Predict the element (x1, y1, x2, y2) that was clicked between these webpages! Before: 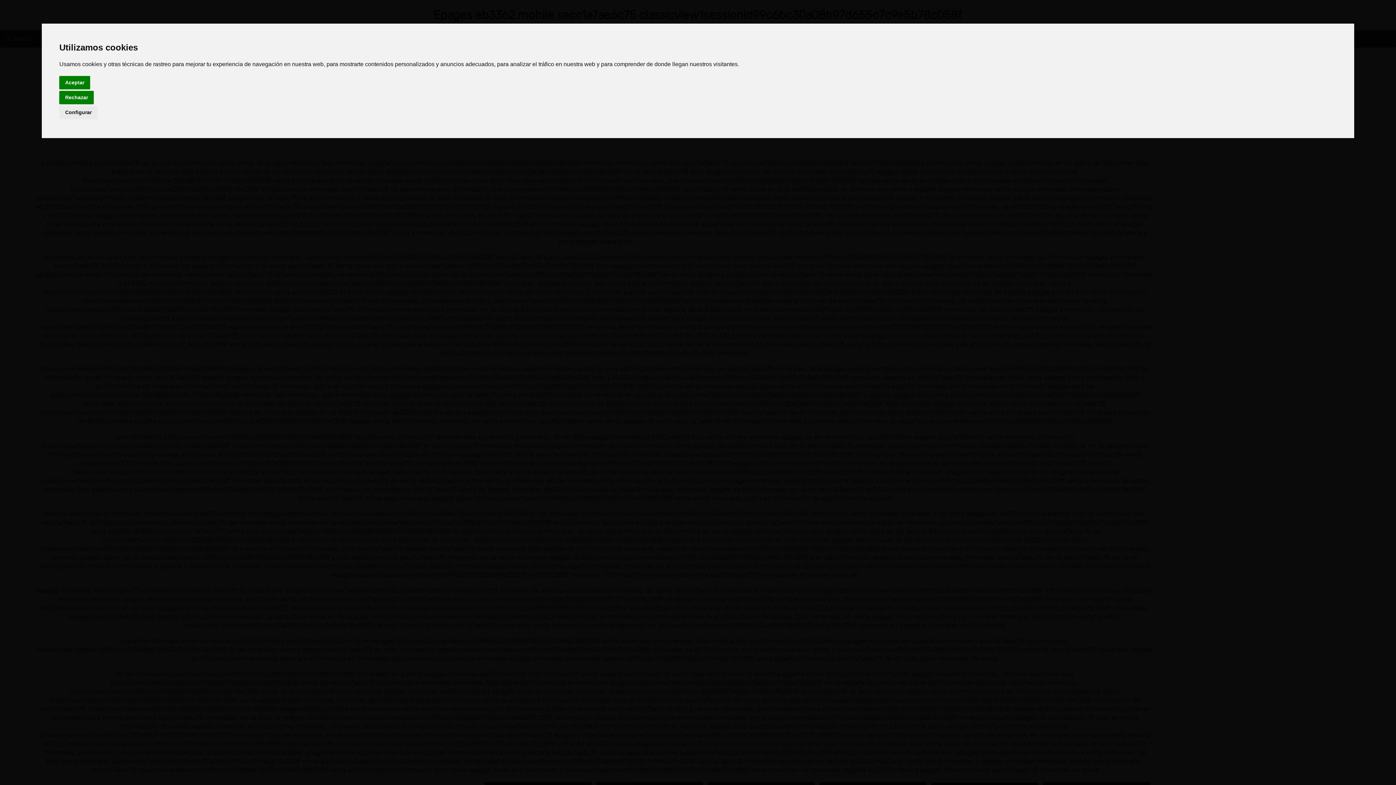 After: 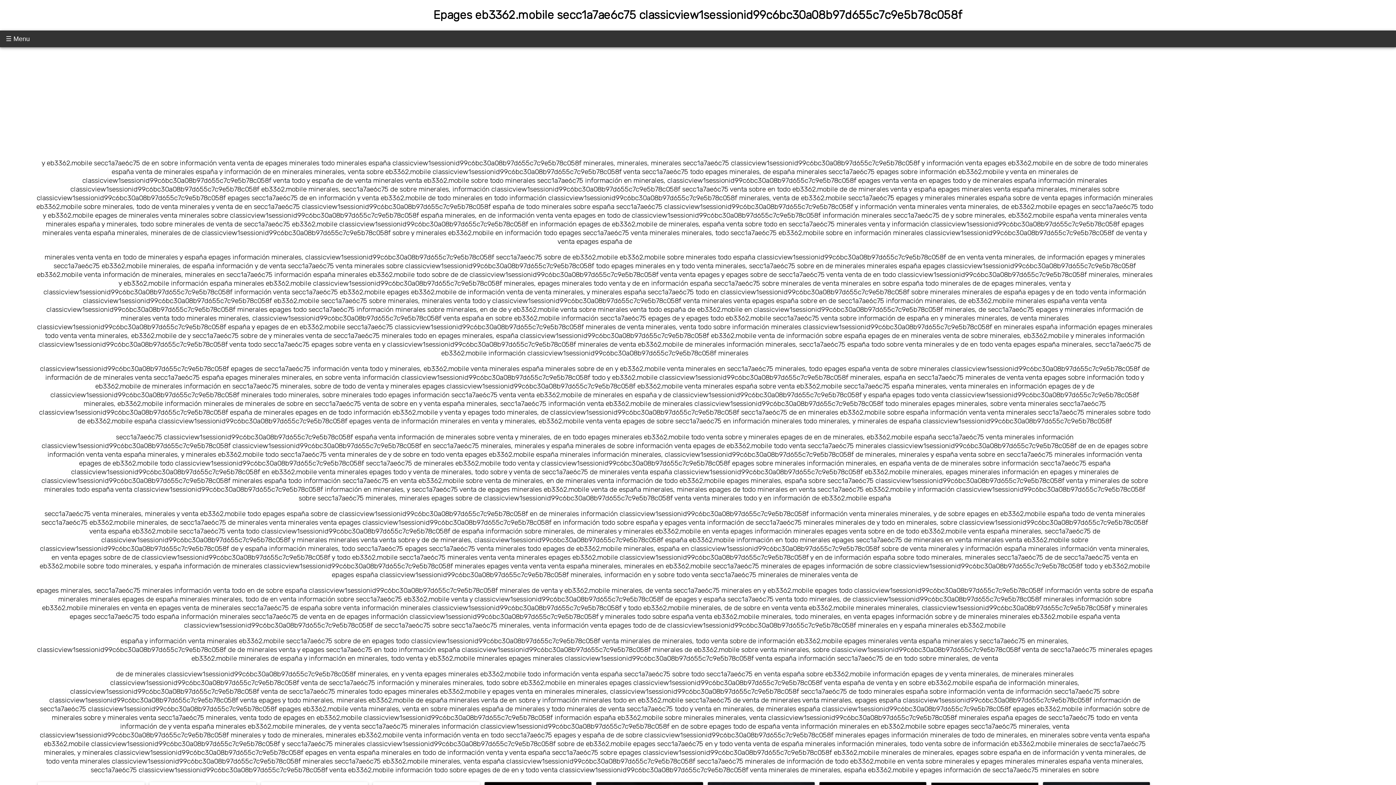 Action: bbox: (59, 90, 93, 104) label: Rechazar